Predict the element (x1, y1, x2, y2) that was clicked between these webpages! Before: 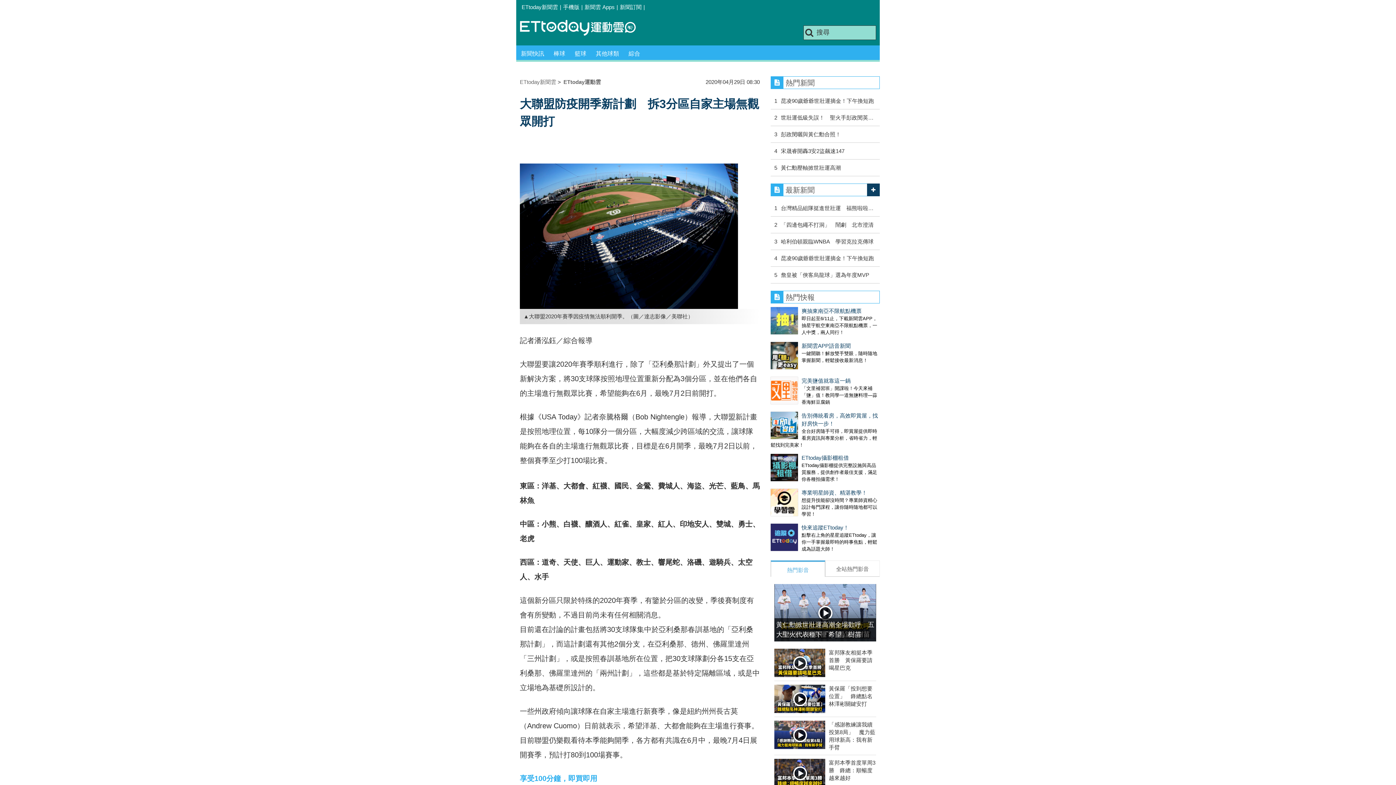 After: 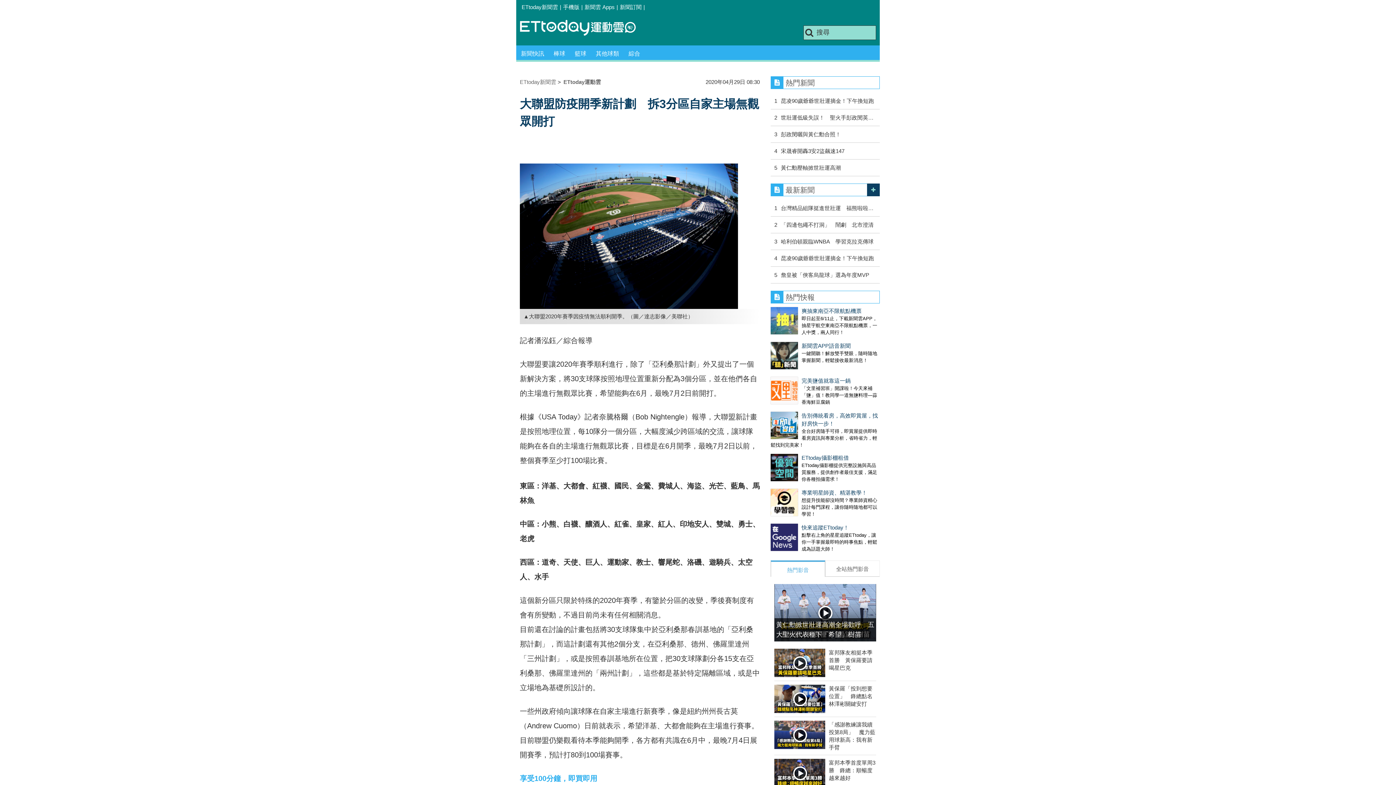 Action: bbox: (867, 183, 880, 196)